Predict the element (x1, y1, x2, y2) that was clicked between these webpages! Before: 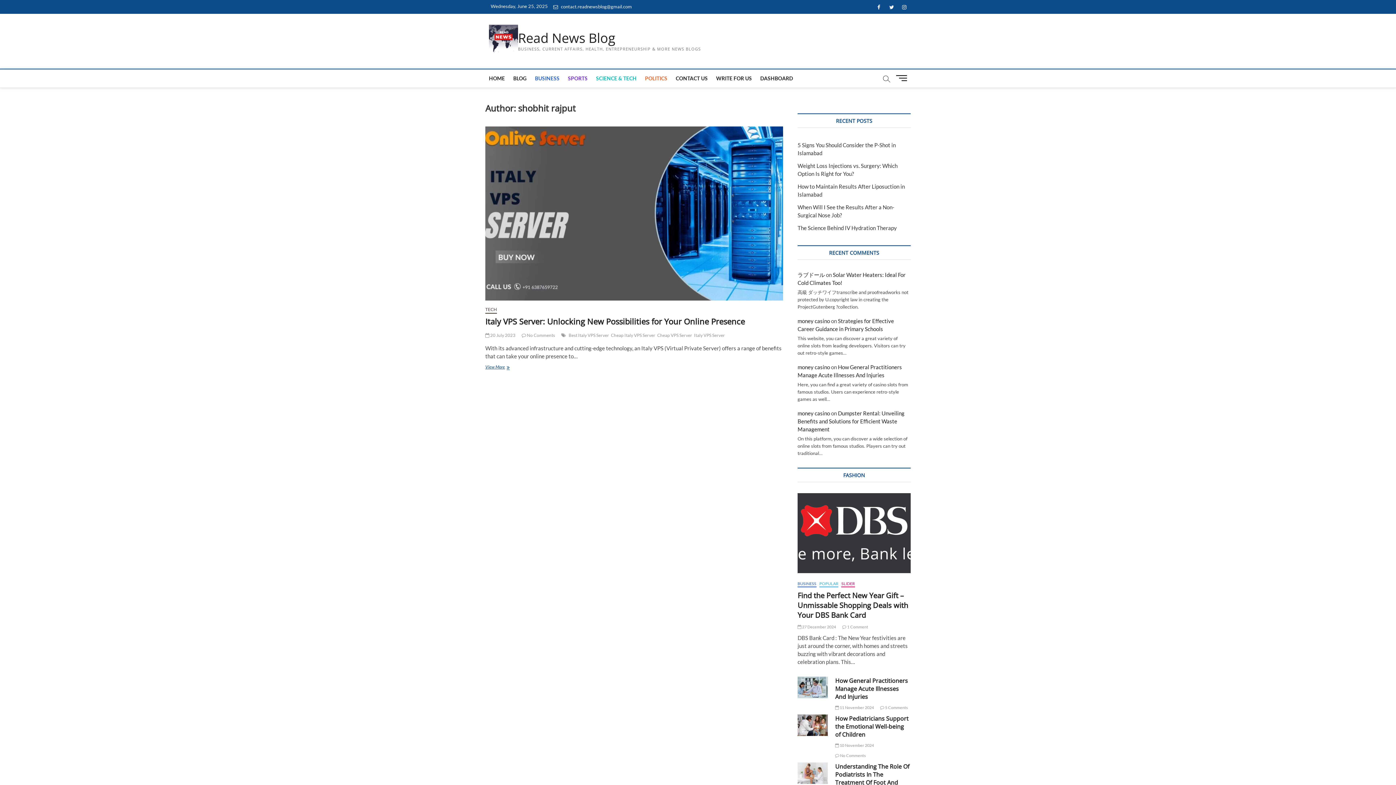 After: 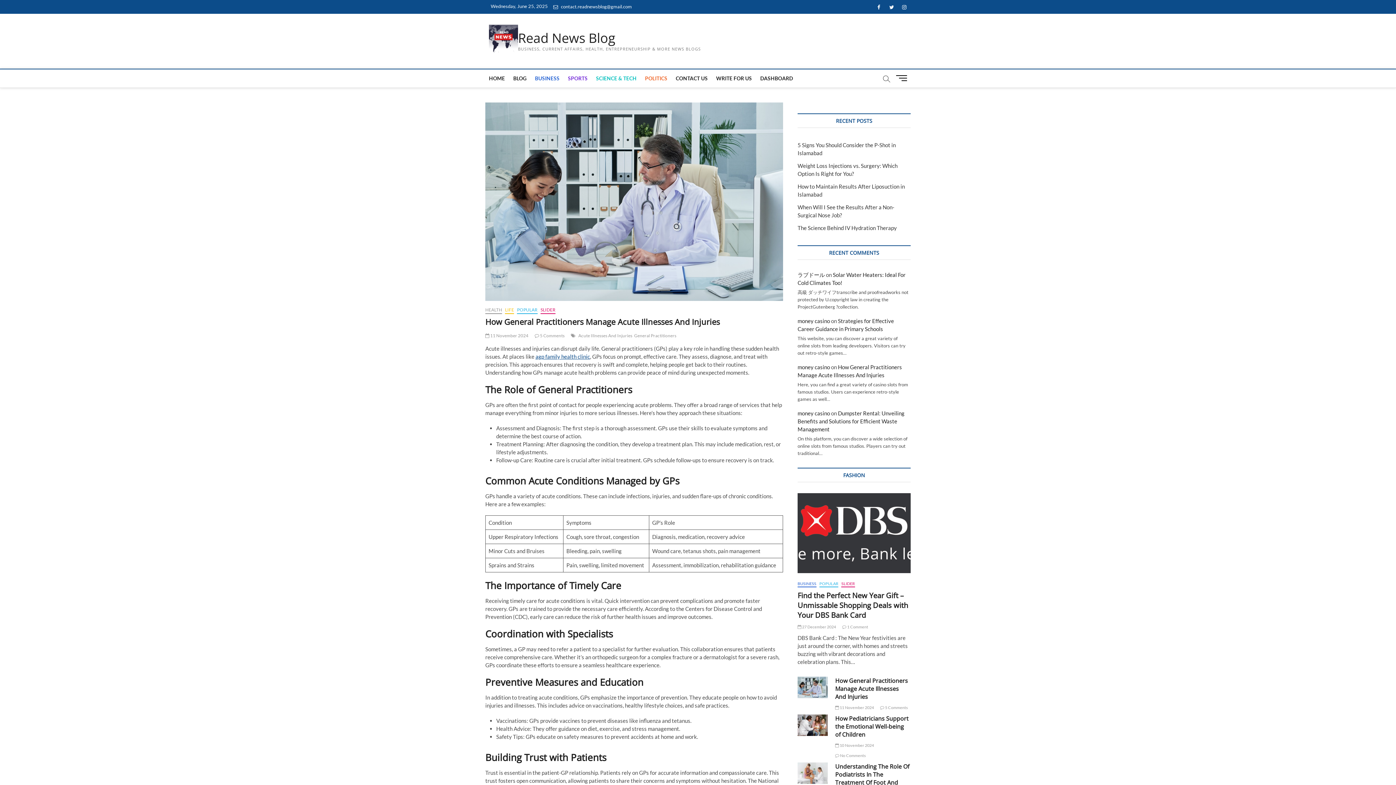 Action: label: How General Practitioners Manage Acute Illnesses And Injuries bbox: (835, 677, 908, 701)